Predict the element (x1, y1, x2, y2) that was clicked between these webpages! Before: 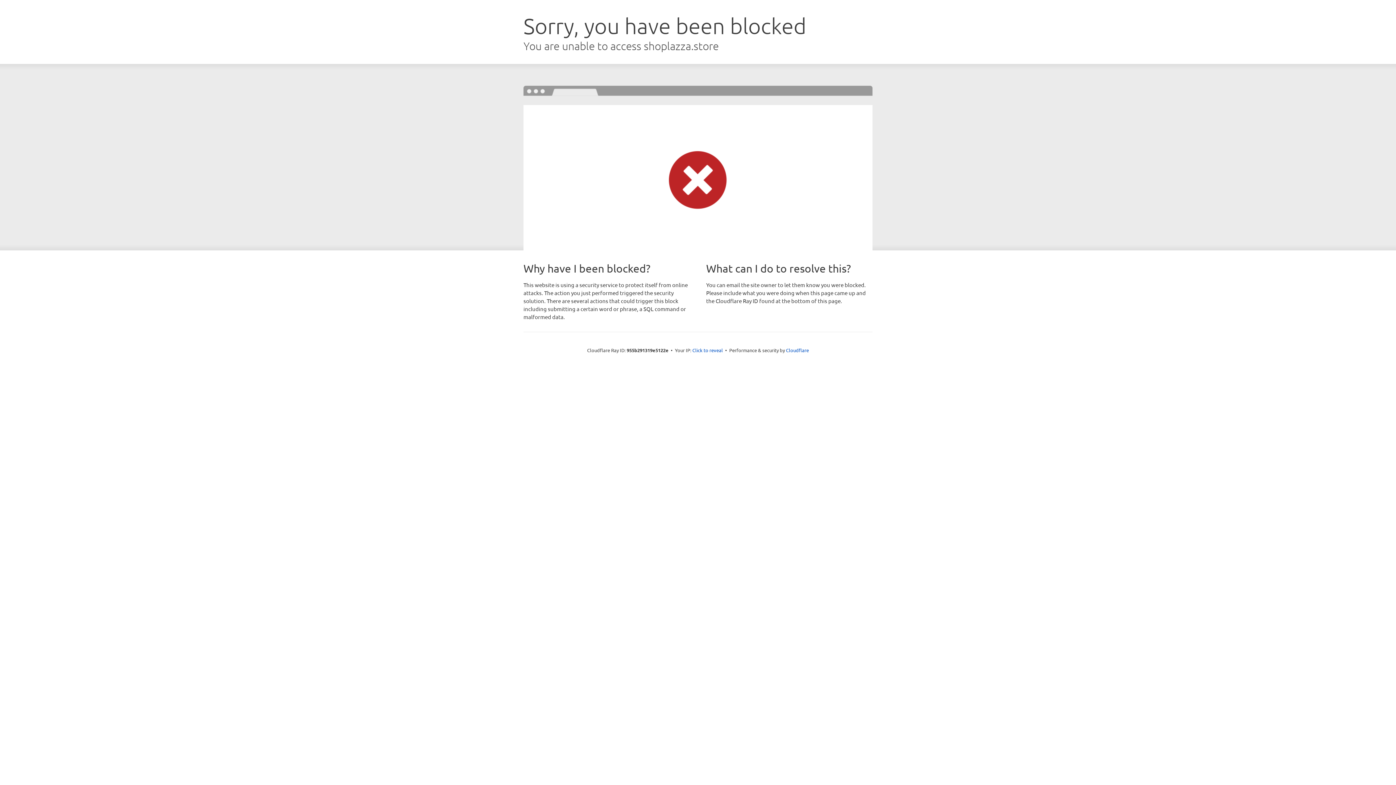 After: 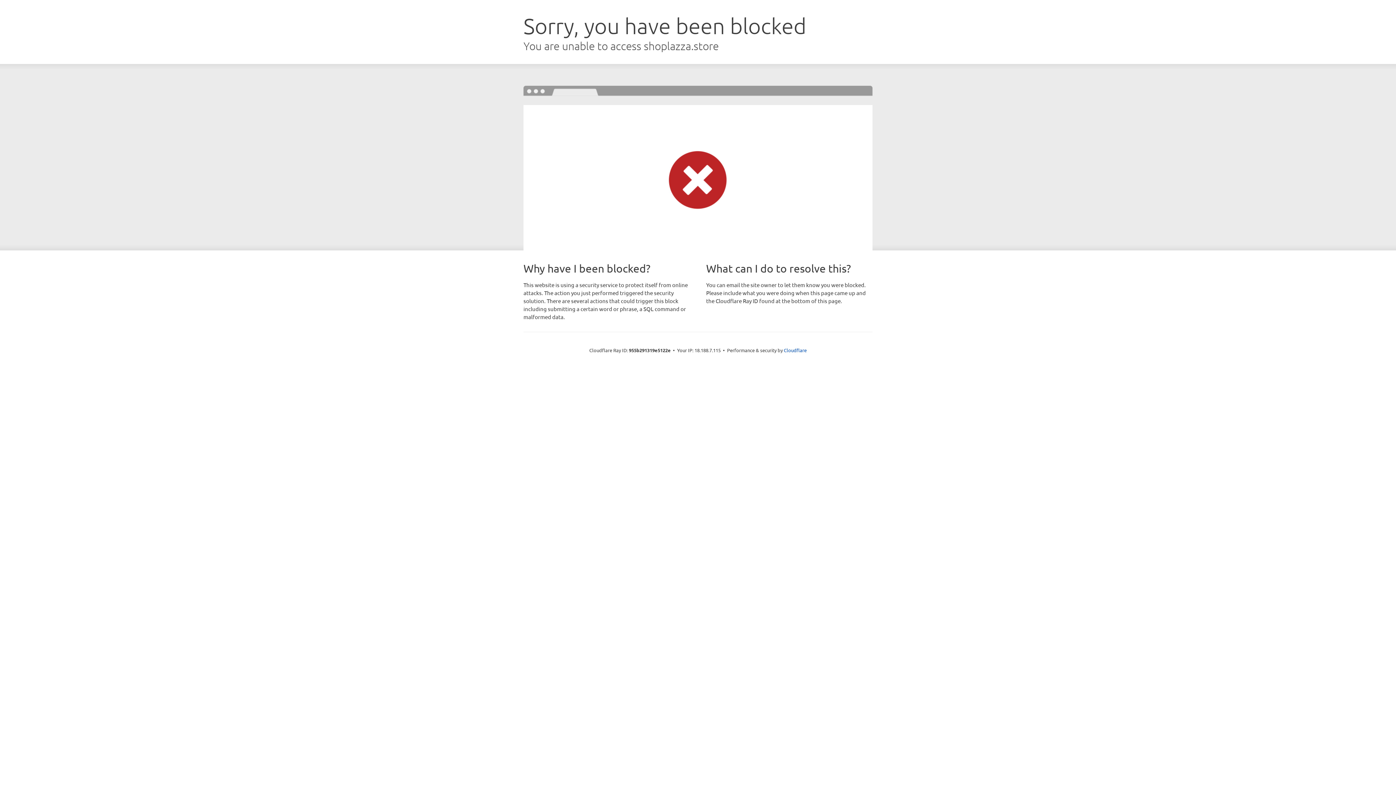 Action: bbox: (692, 346, 723, 353) label: Click to reveal